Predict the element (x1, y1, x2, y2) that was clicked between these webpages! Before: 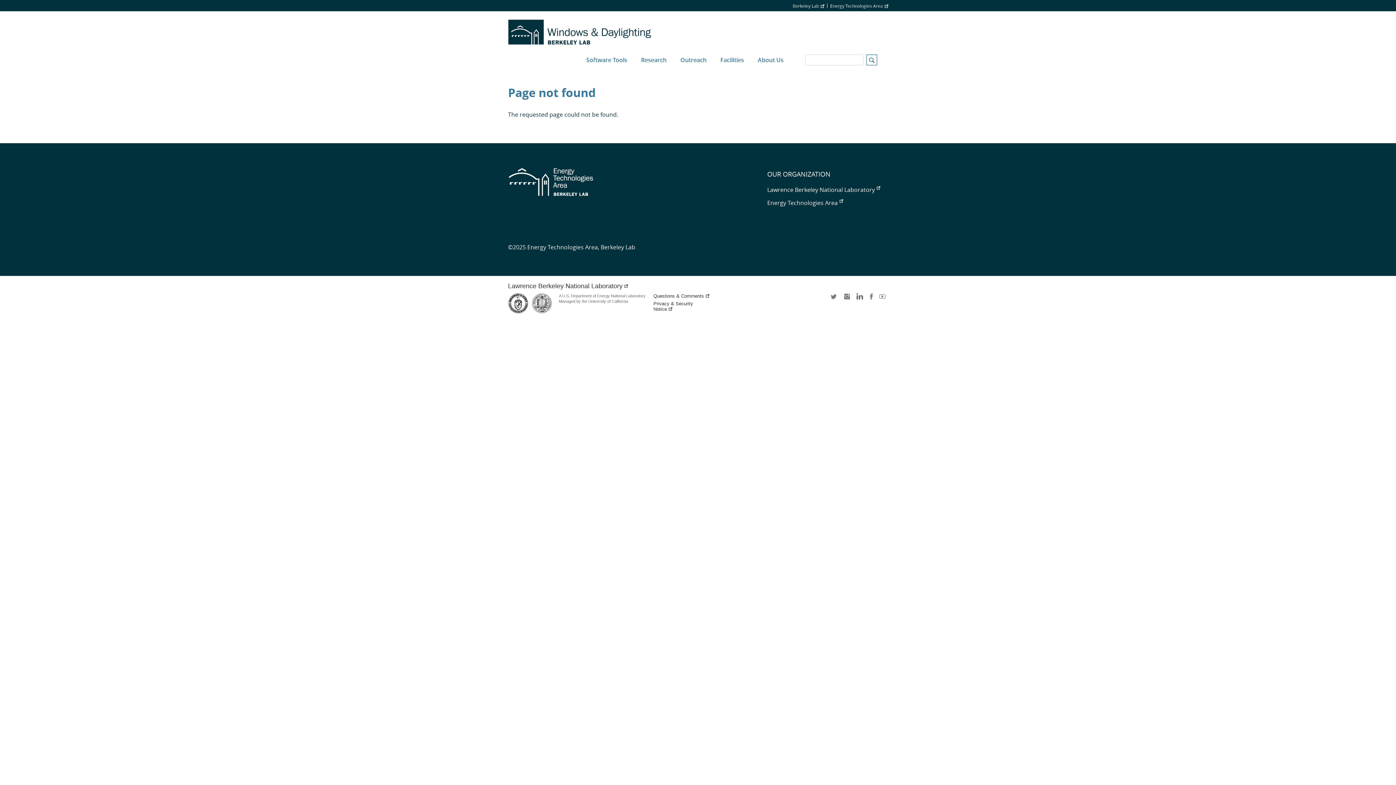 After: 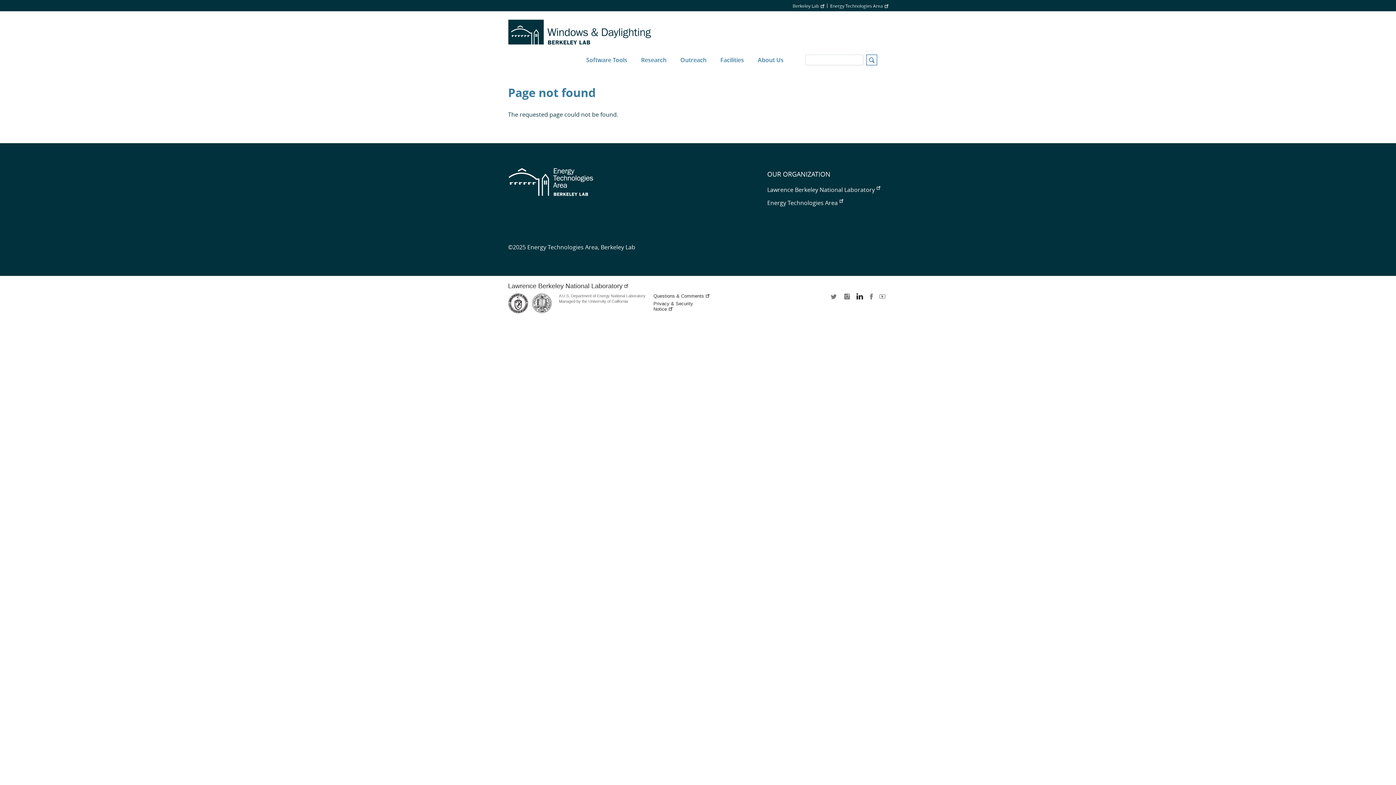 Action: label: LinkedIn bbox: (854, 293, 863, 304)